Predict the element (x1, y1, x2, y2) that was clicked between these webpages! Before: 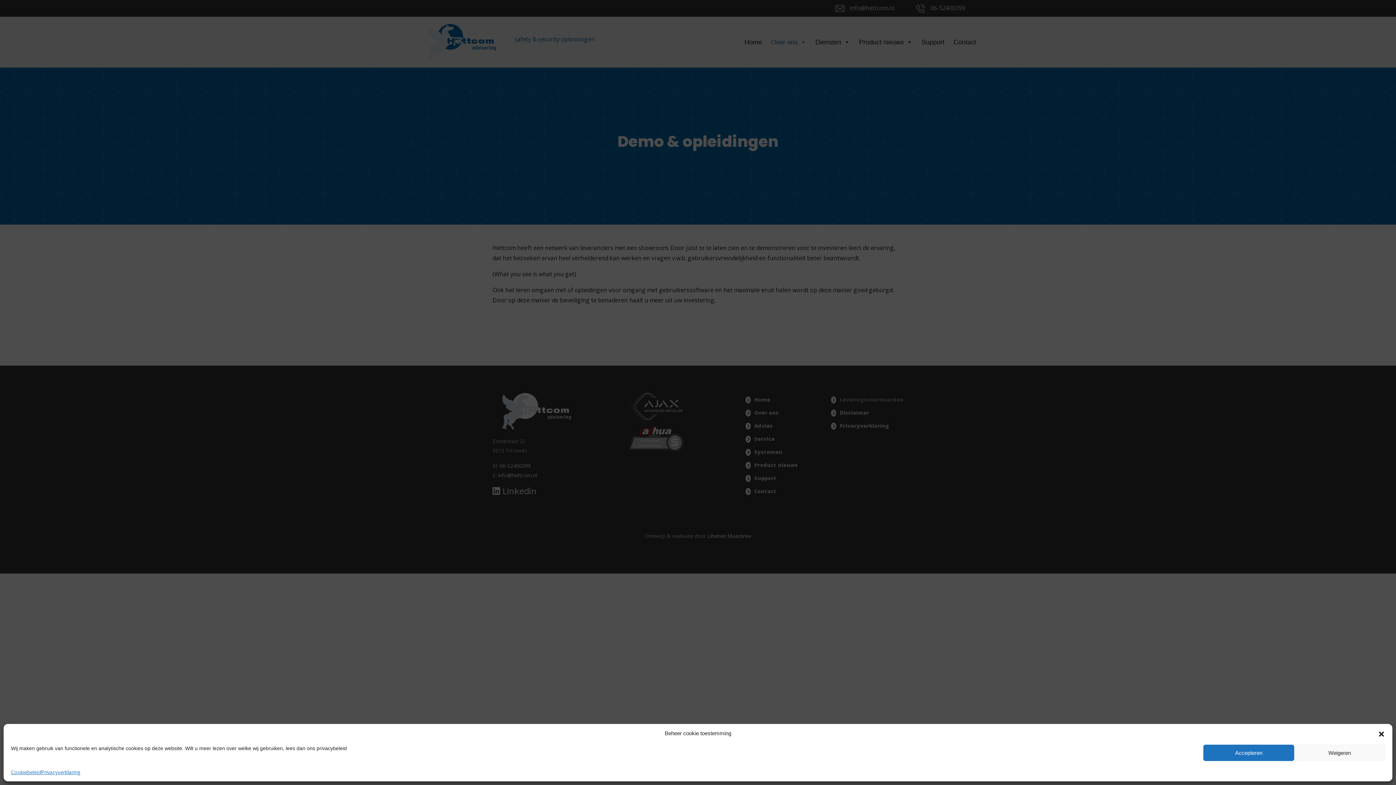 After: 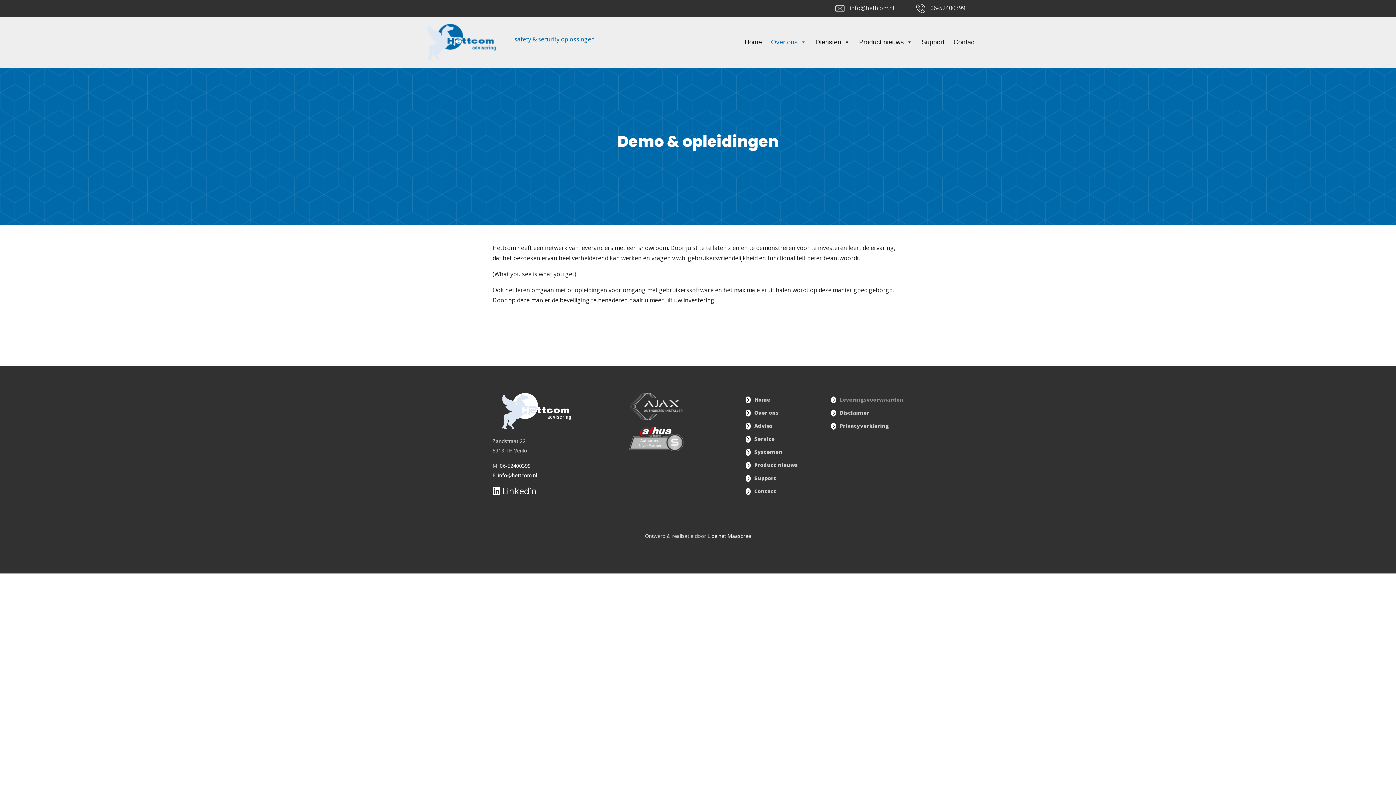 Action: label: Accepteren bbox: (1203, 745, 1294, 761)